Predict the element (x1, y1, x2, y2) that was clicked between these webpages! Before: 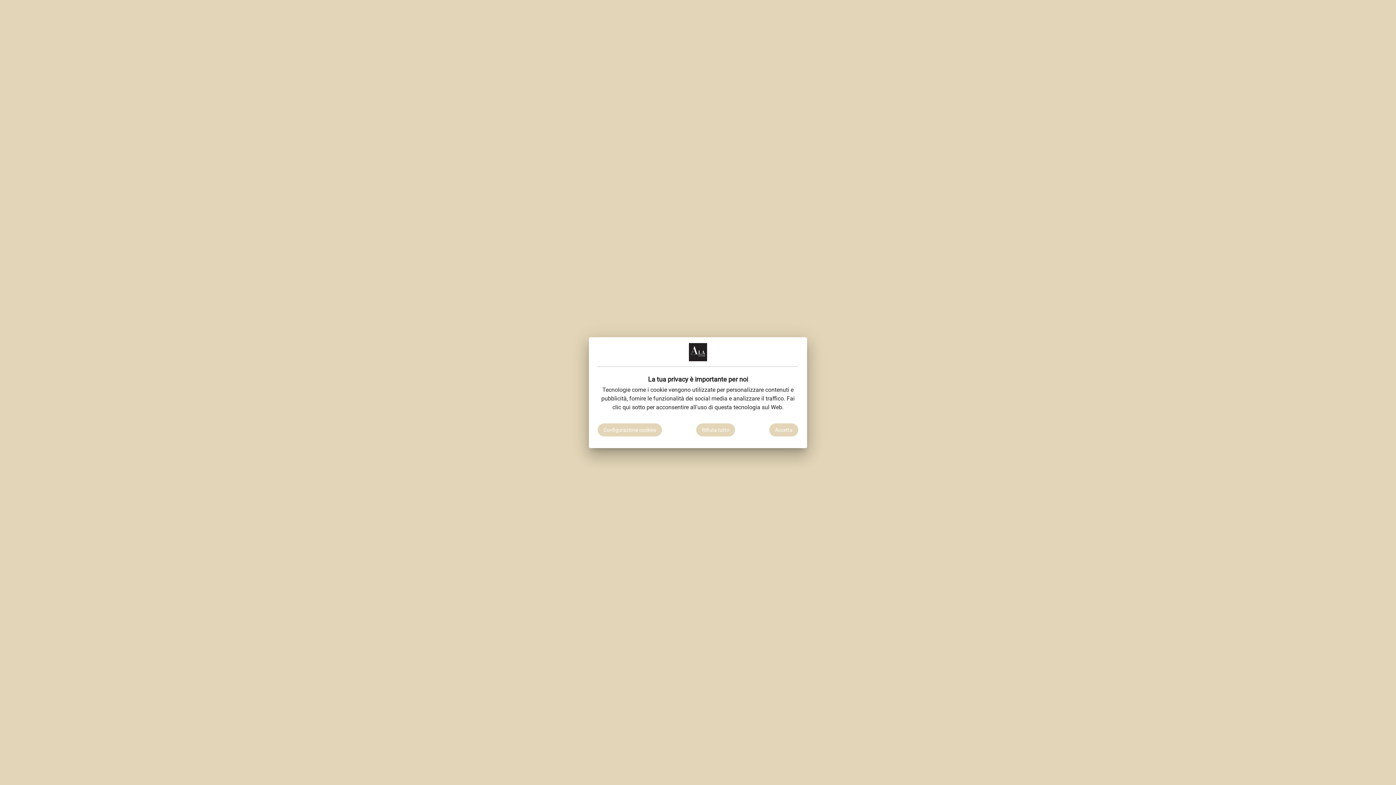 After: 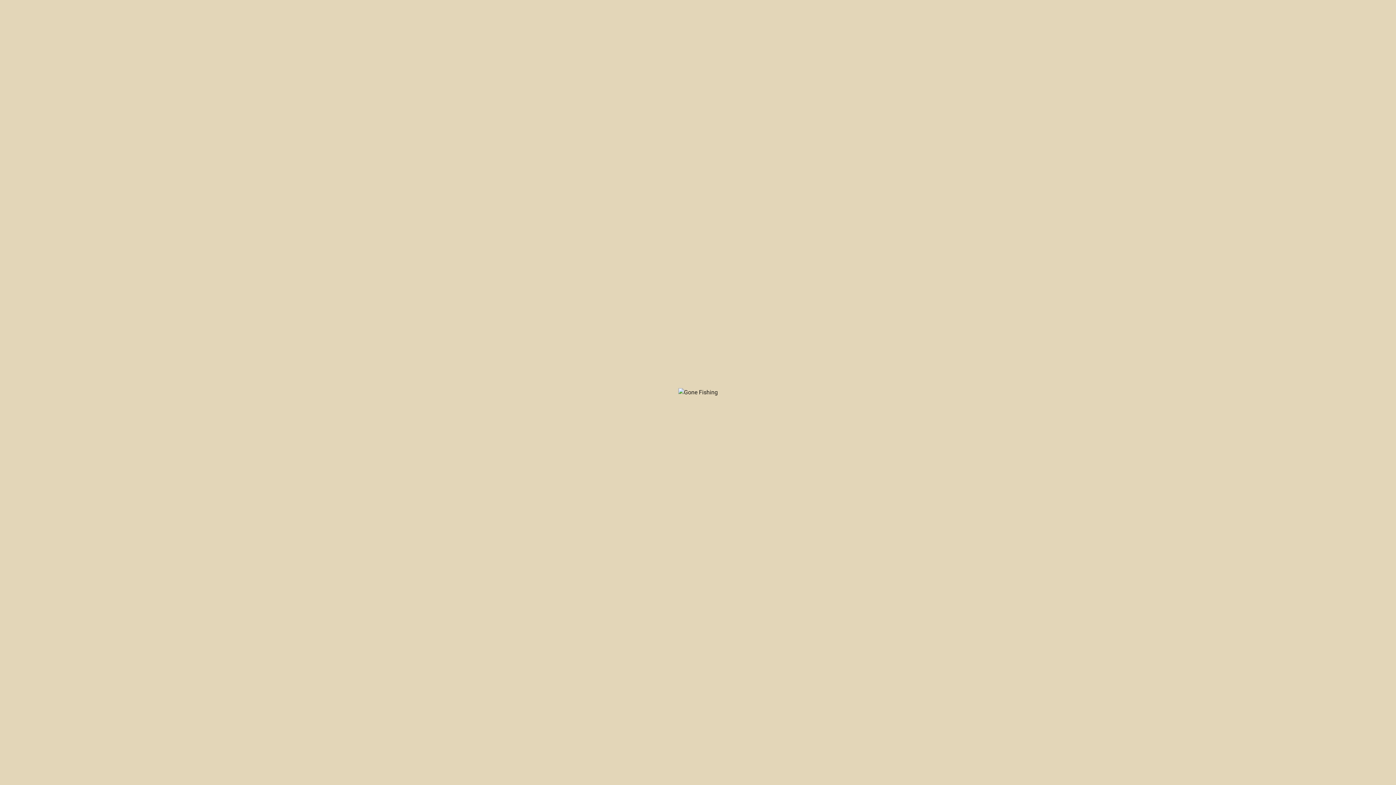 Action: label: Rifiuta tutto bbox: (696, 423, 735, 436)